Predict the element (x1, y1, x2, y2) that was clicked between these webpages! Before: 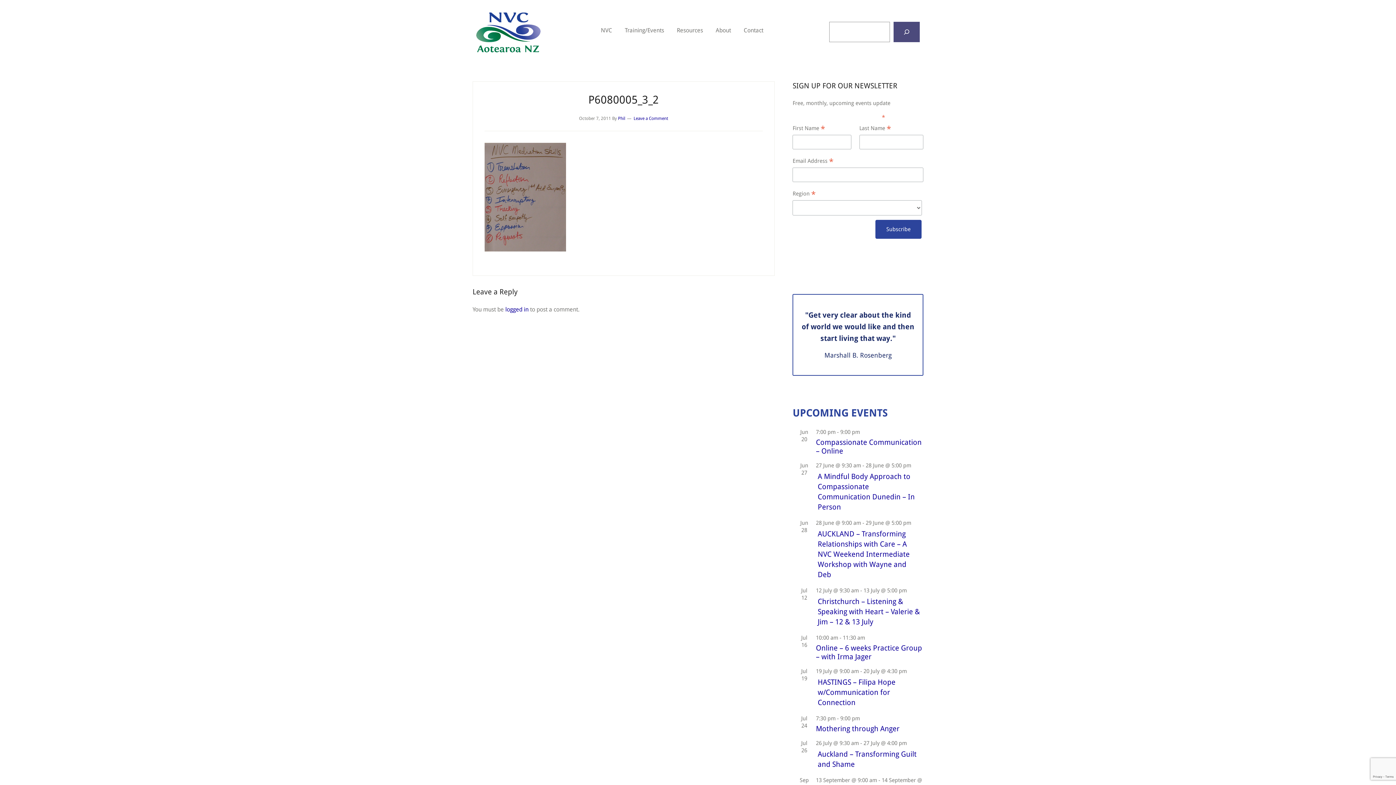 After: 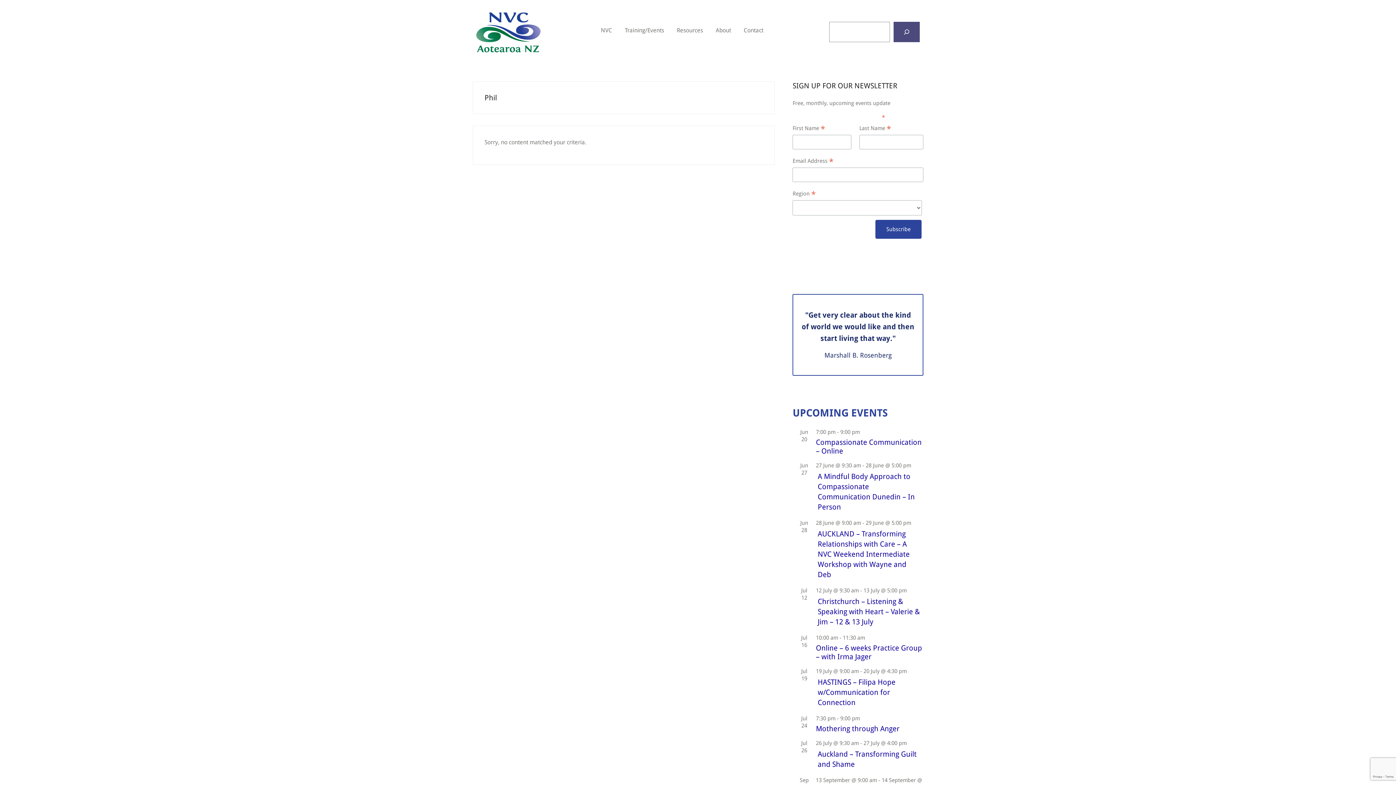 Action: label: Phil bbox: (618, 116, 625, 121)